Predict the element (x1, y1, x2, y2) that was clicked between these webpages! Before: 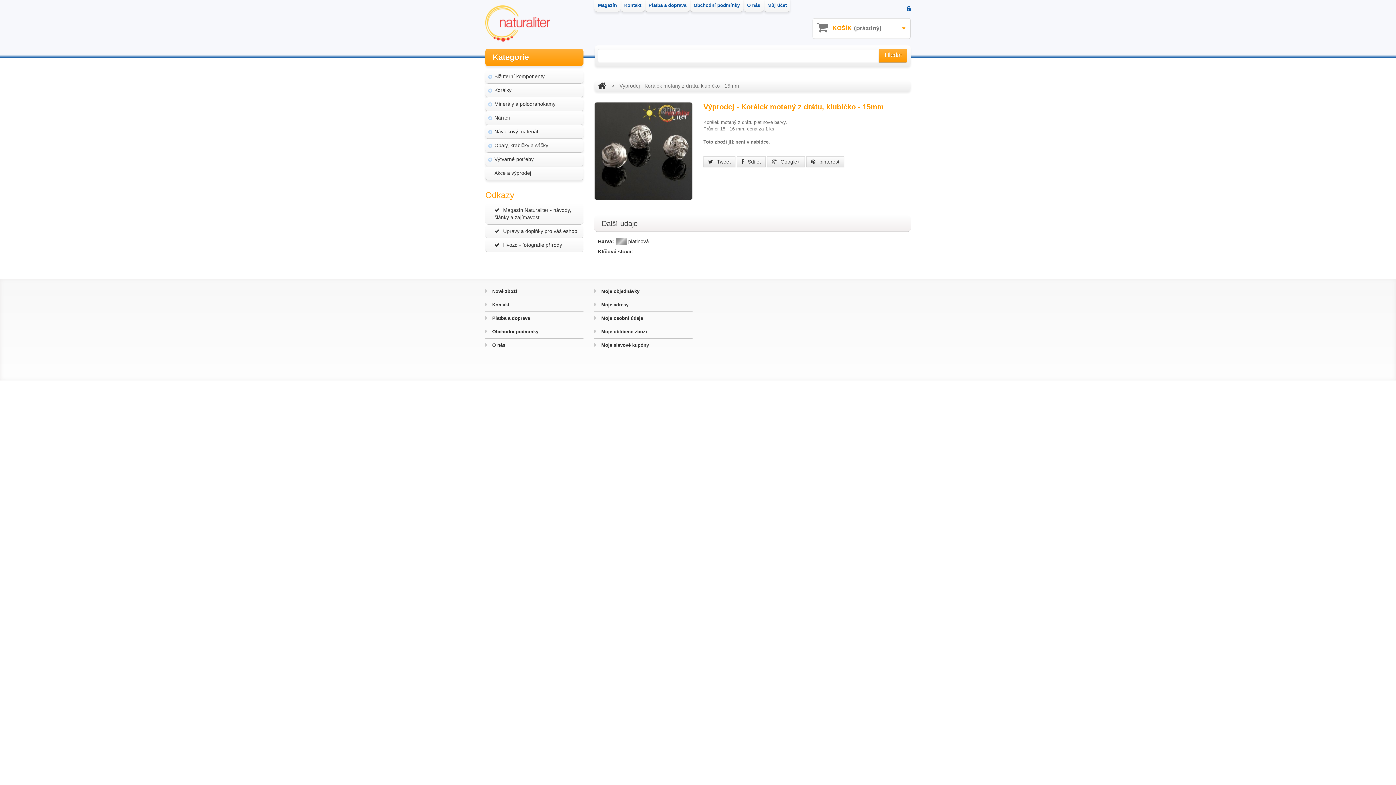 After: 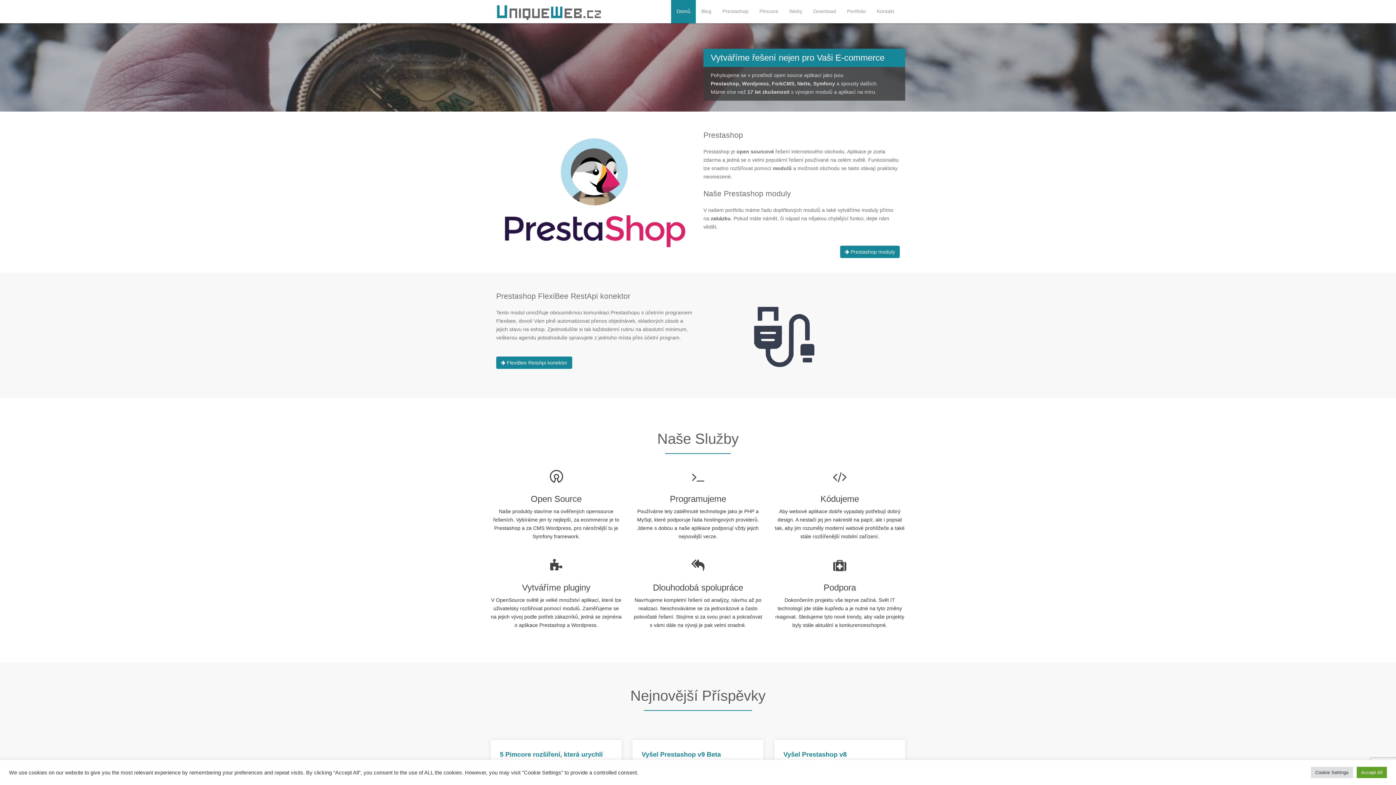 Action: label: Úpravy a doplňky pro váš eshop bbox: (485, 224, 583, 238)